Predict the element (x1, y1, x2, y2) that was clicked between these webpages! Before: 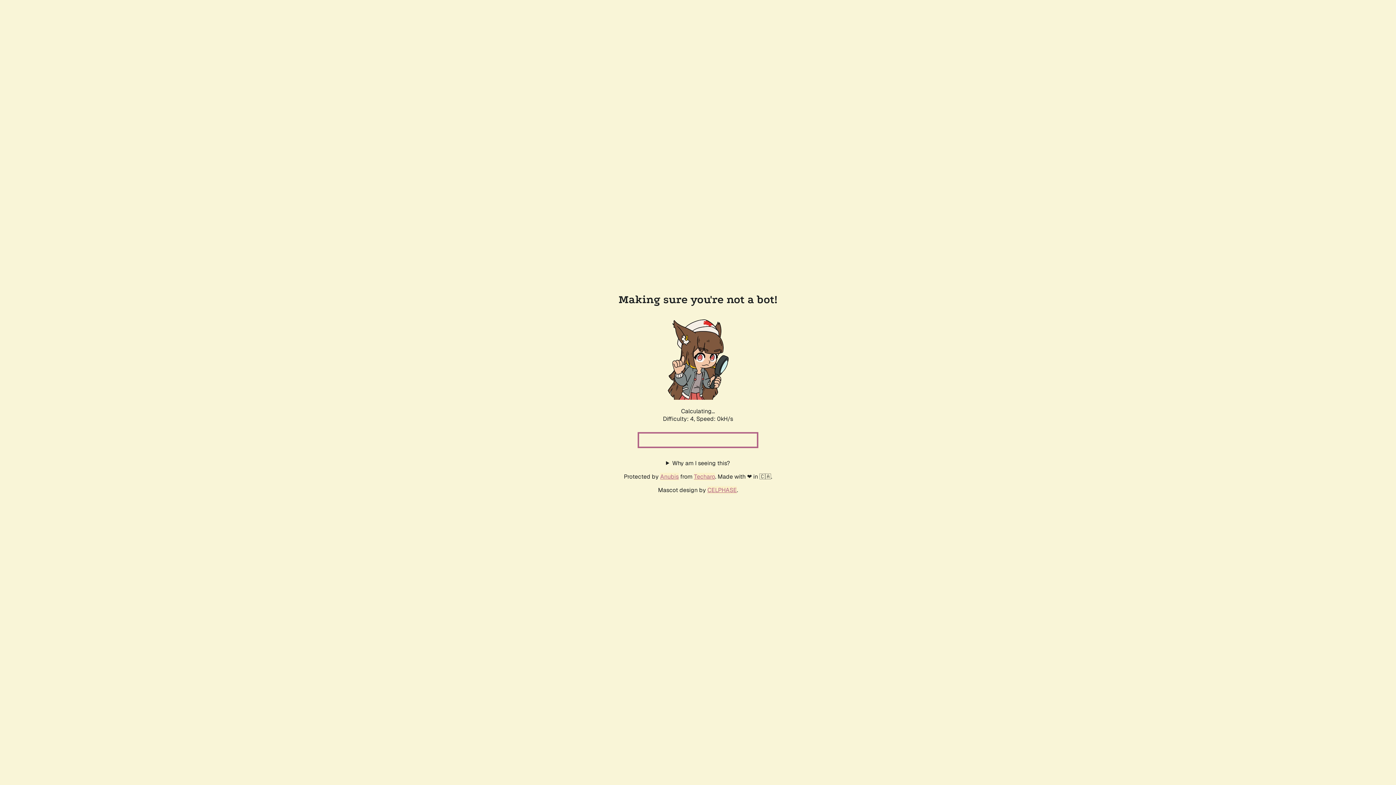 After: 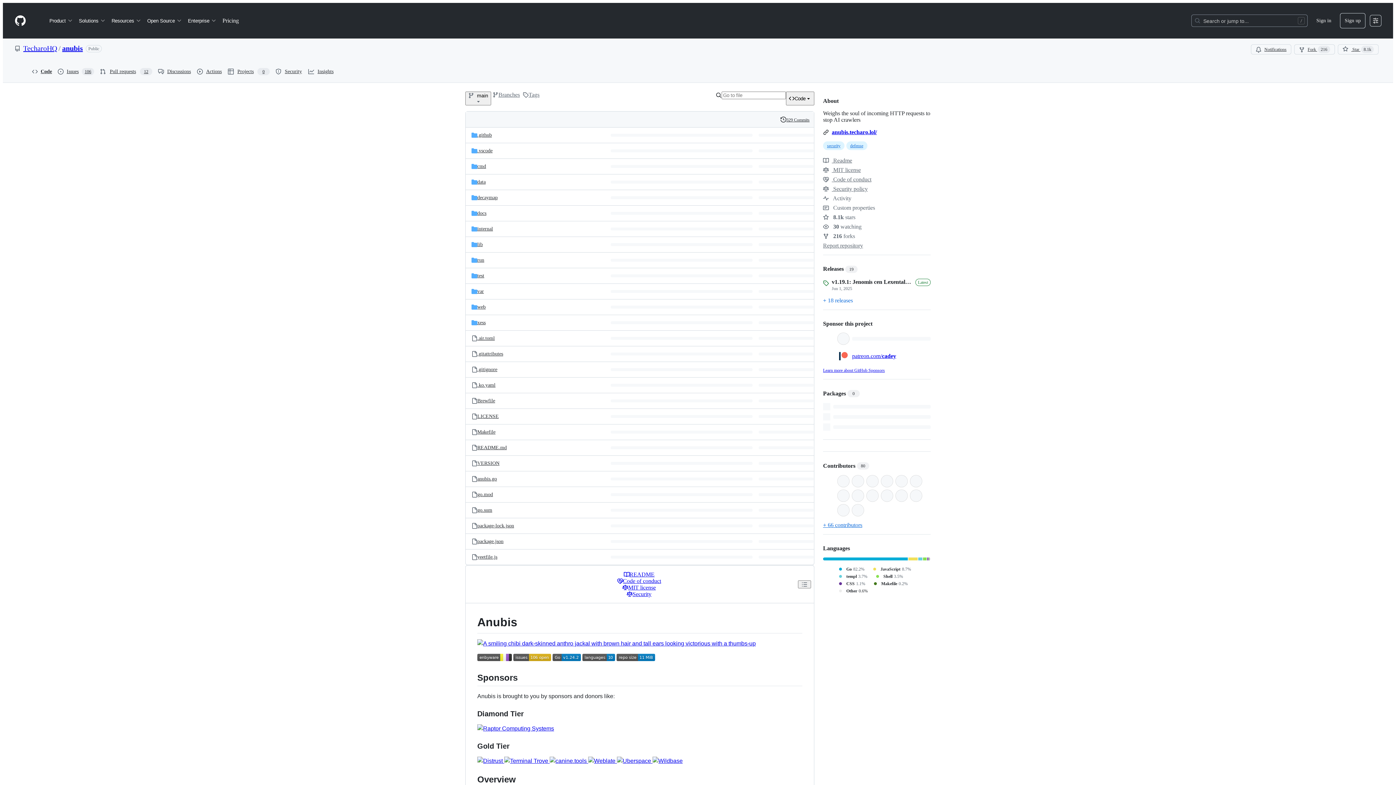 Action: label: Anubis bbox: (660, 472, 678, 480)